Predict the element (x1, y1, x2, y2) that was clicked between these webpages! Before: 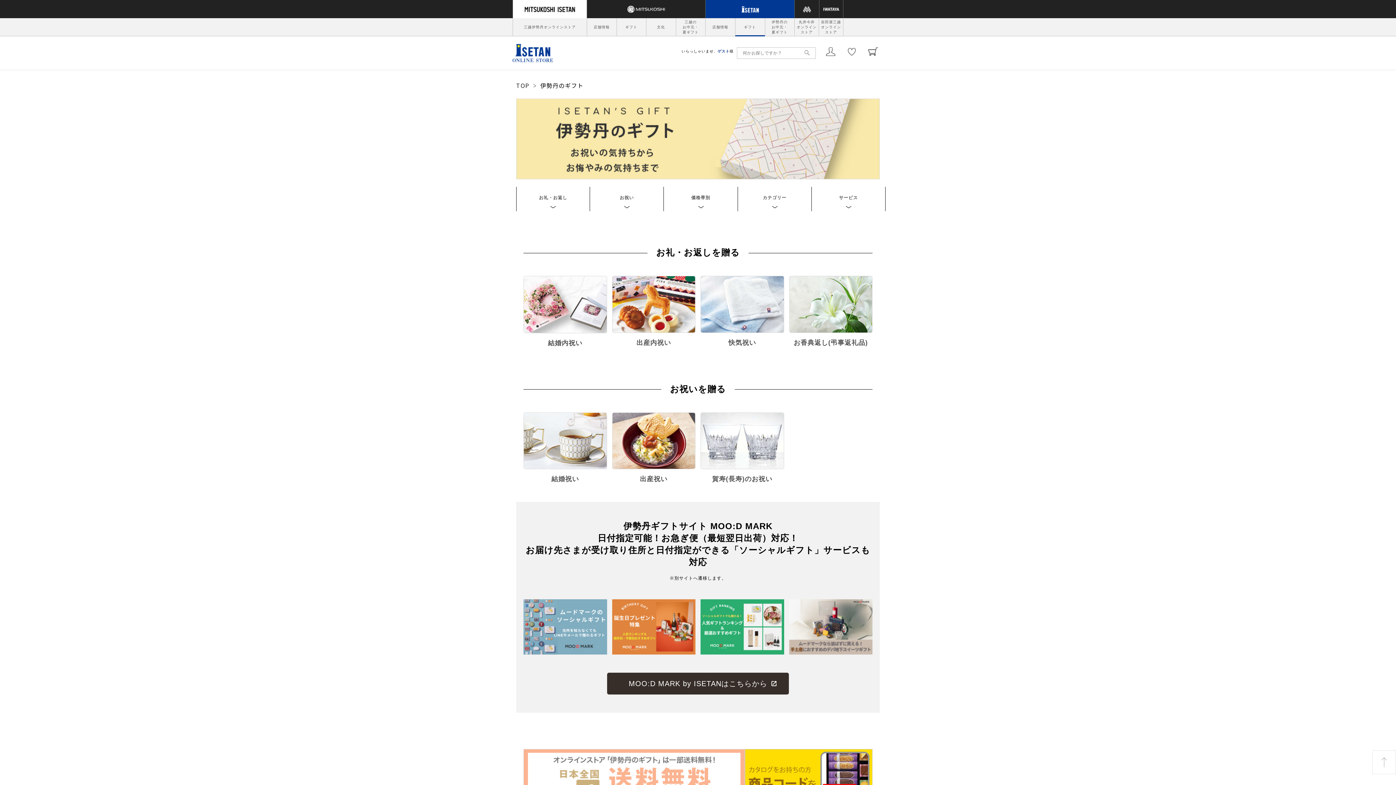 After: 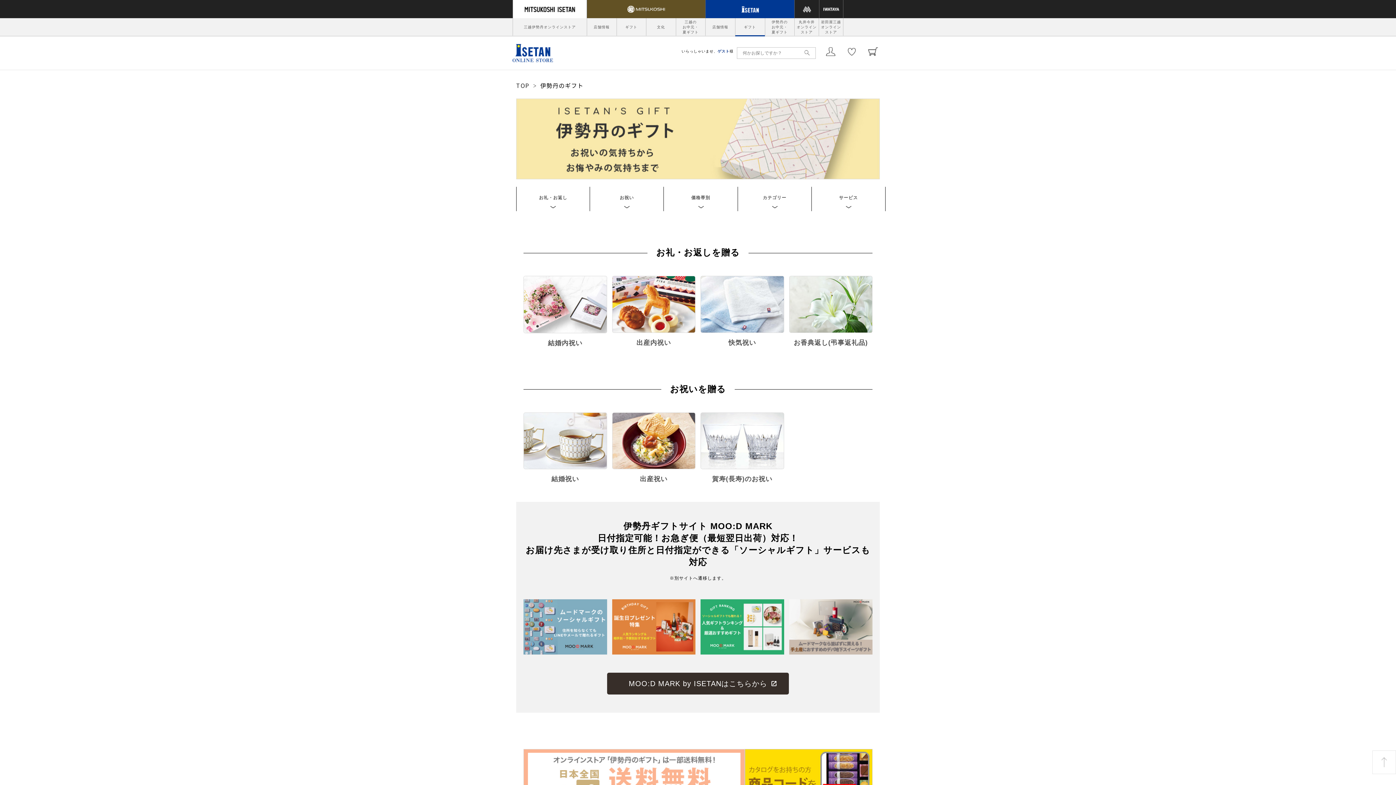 Action: bbox: (587, 0, 705, 18)